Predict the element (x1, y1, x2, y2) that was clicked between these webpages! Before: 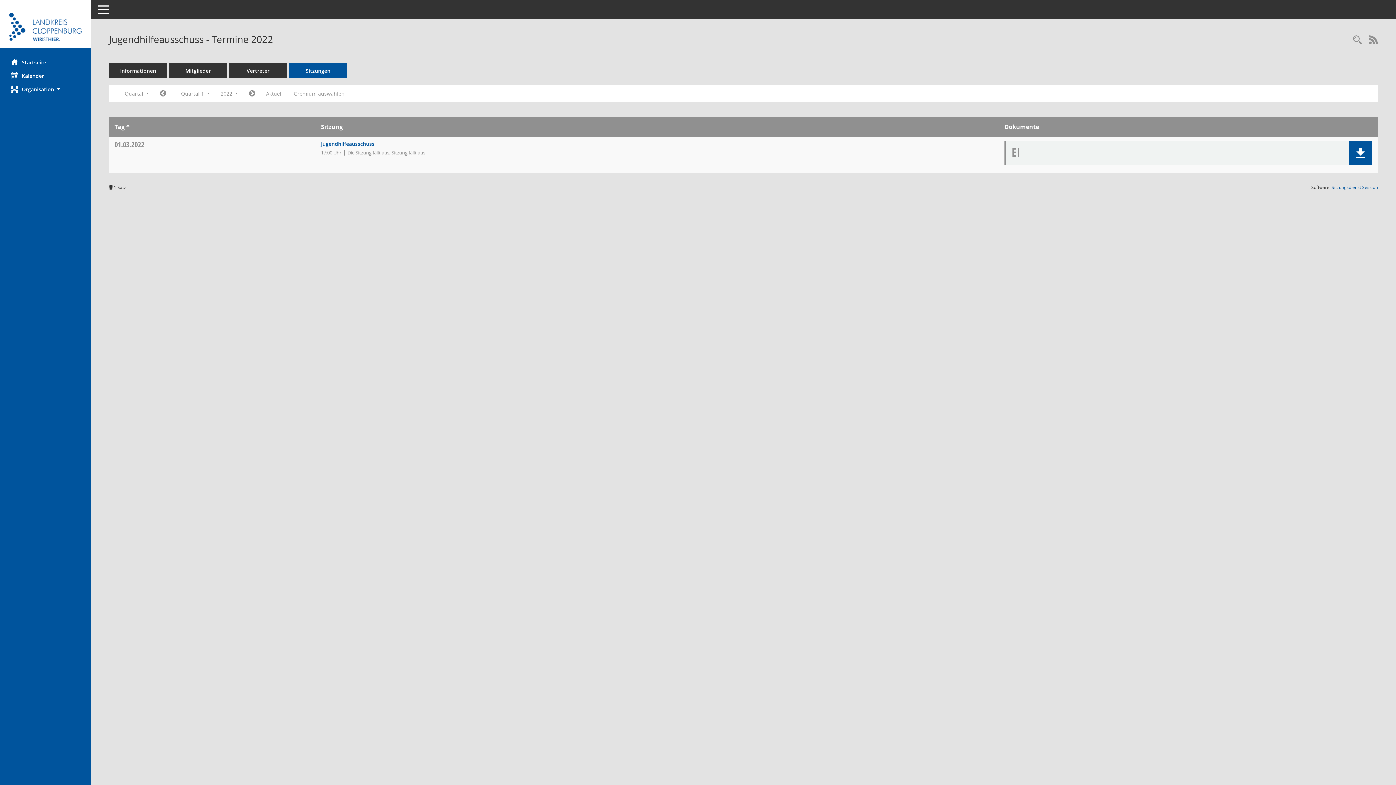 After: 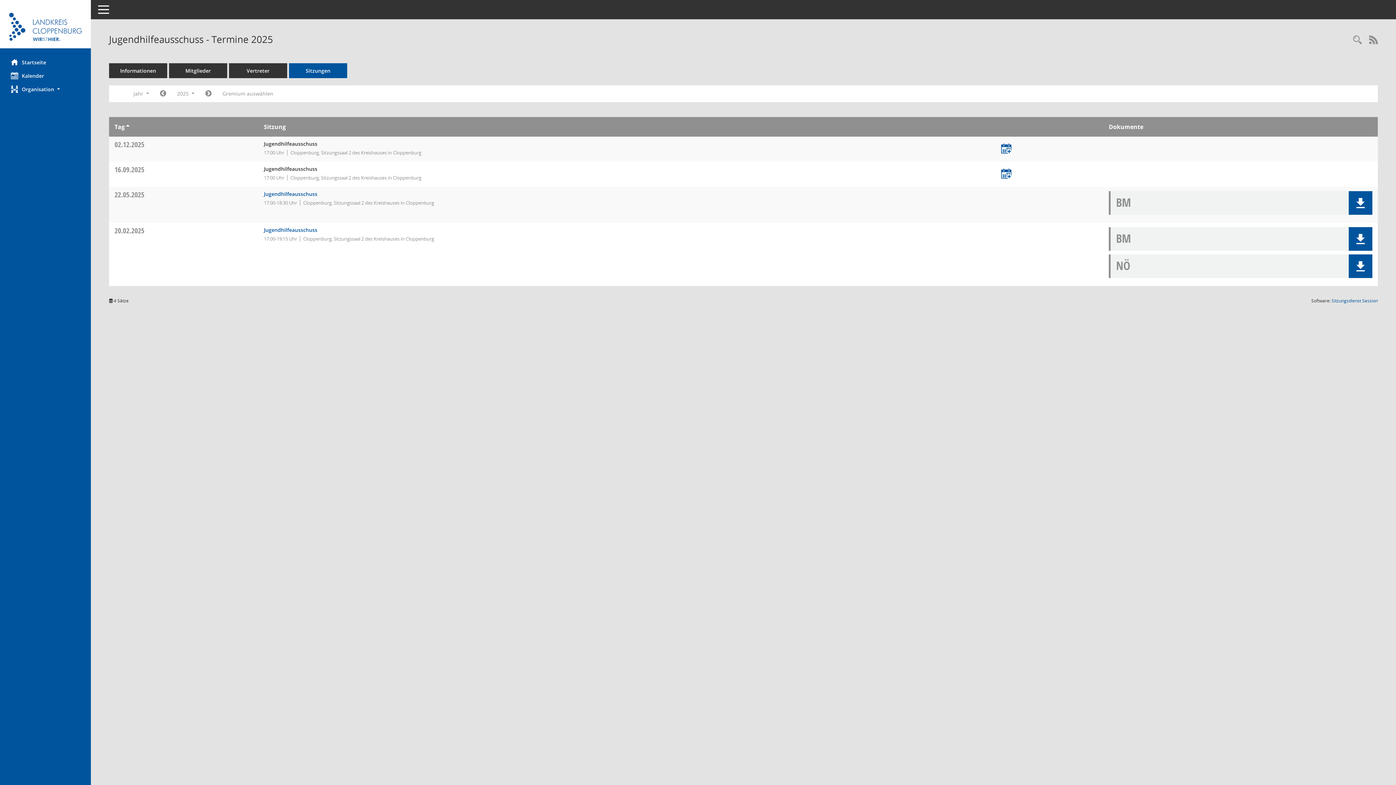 Action: bbox: (289, 63, 347, 78) label: Sitzungen